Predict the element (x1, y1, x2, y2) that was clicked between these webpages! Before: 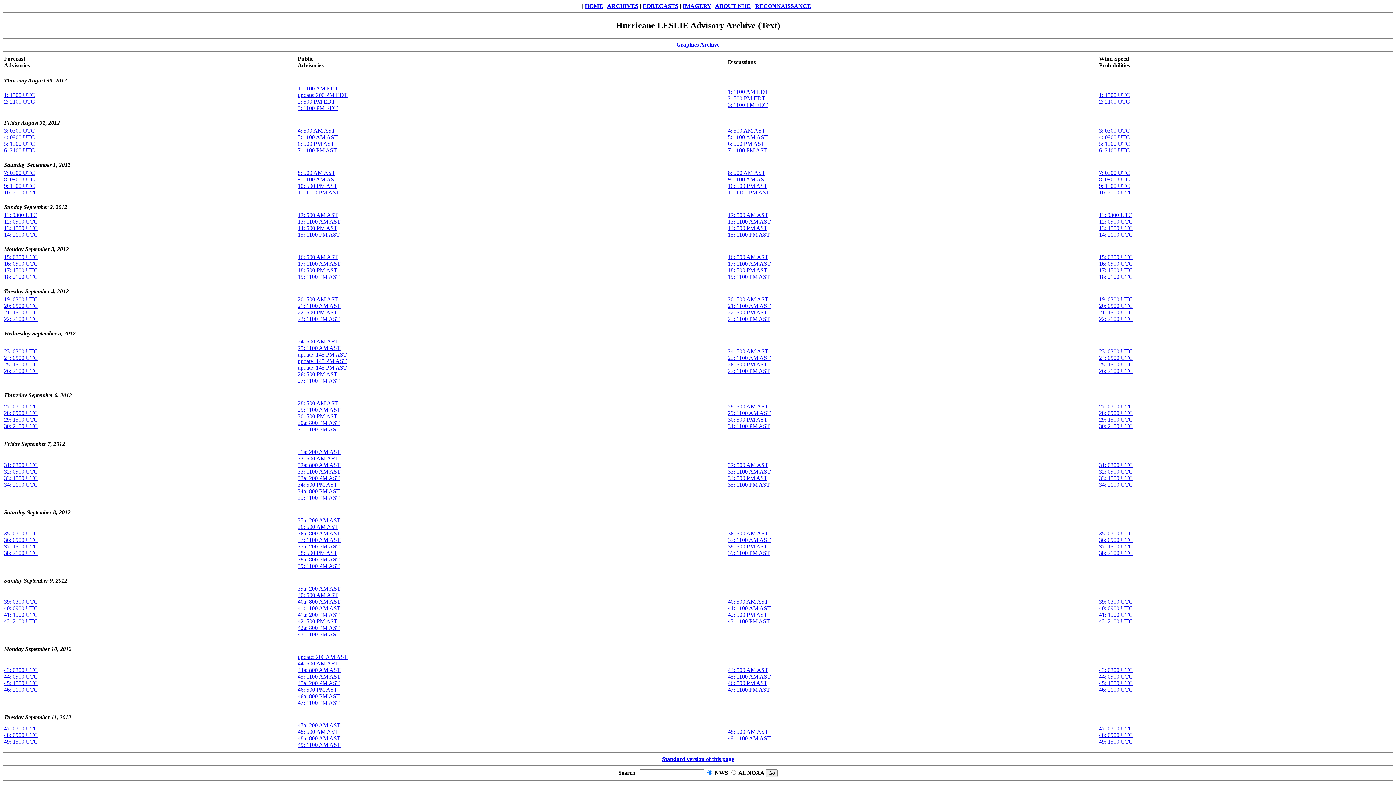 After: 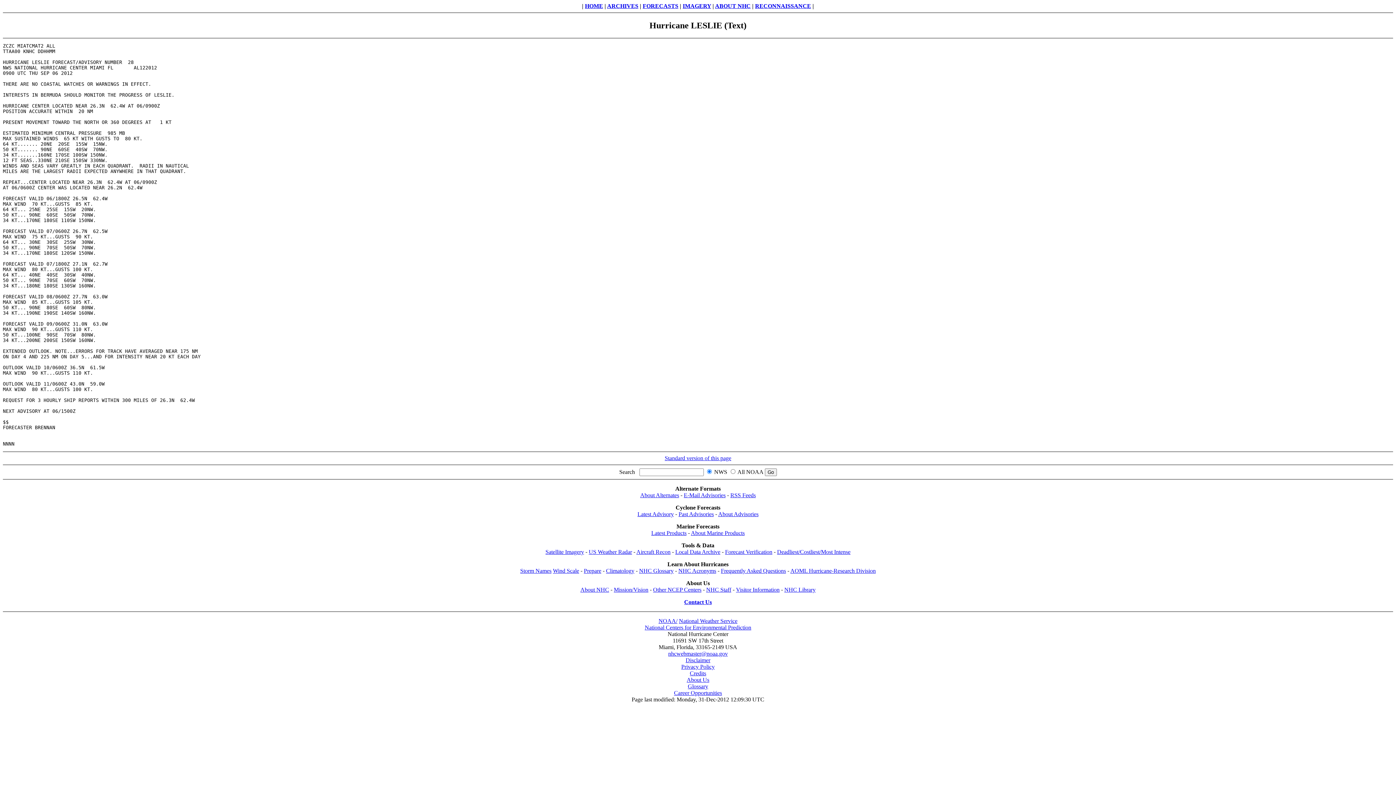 Action: label: 28: 0900 UTC bbox: (4, 410, 37, 416)